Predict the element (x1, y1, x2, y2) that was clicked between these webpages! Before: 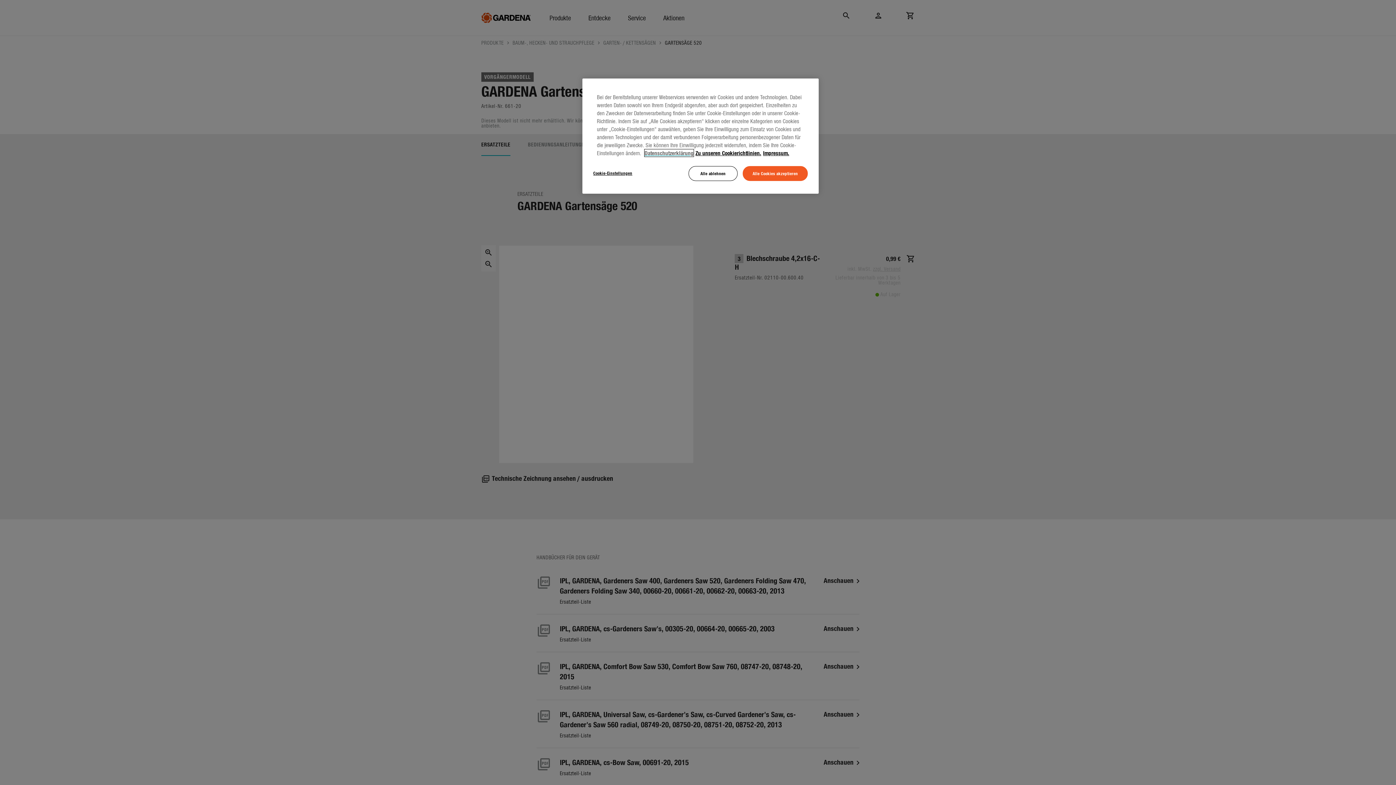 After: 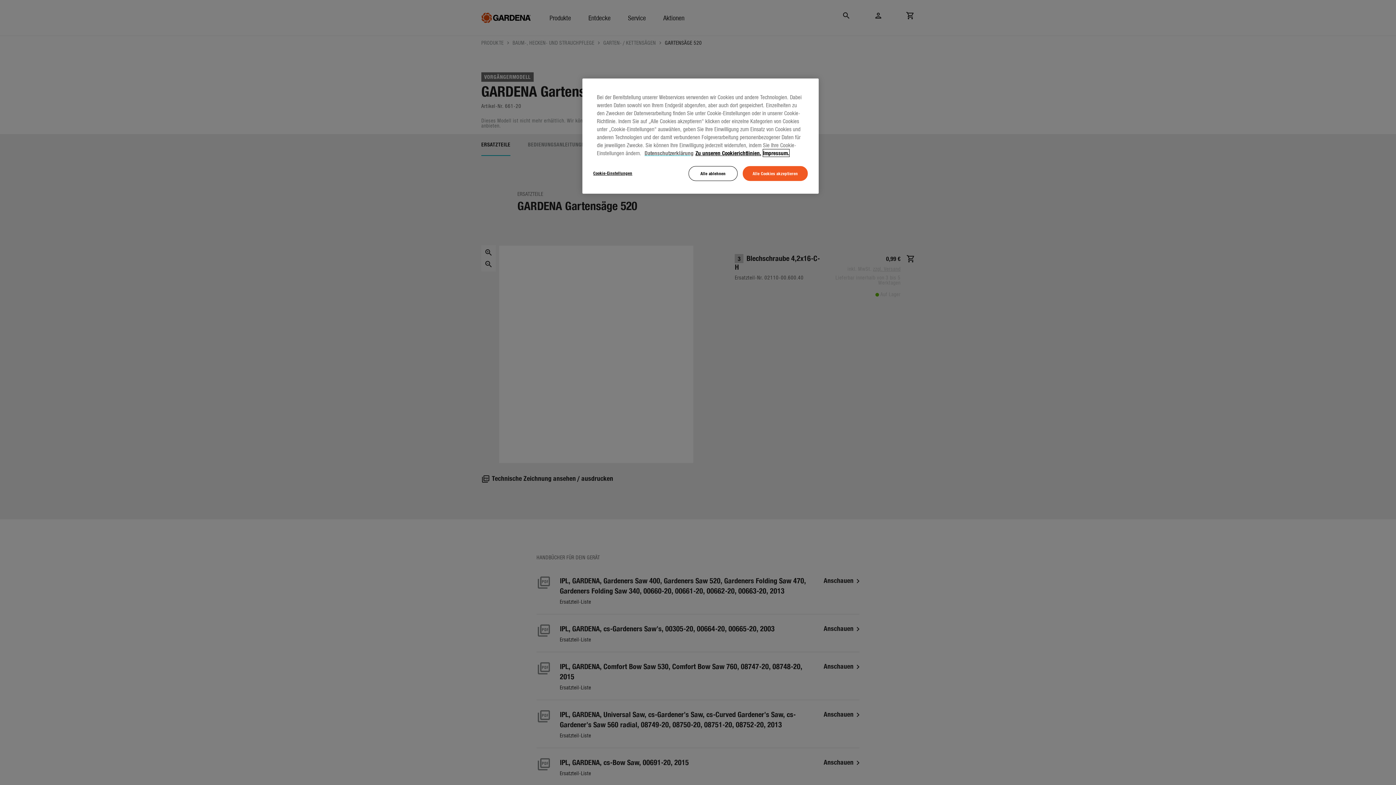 Action: label: Rechtliche Informationen, wird in neuer registerkarte geöffnet bbox: (763, 149, 789, 156)